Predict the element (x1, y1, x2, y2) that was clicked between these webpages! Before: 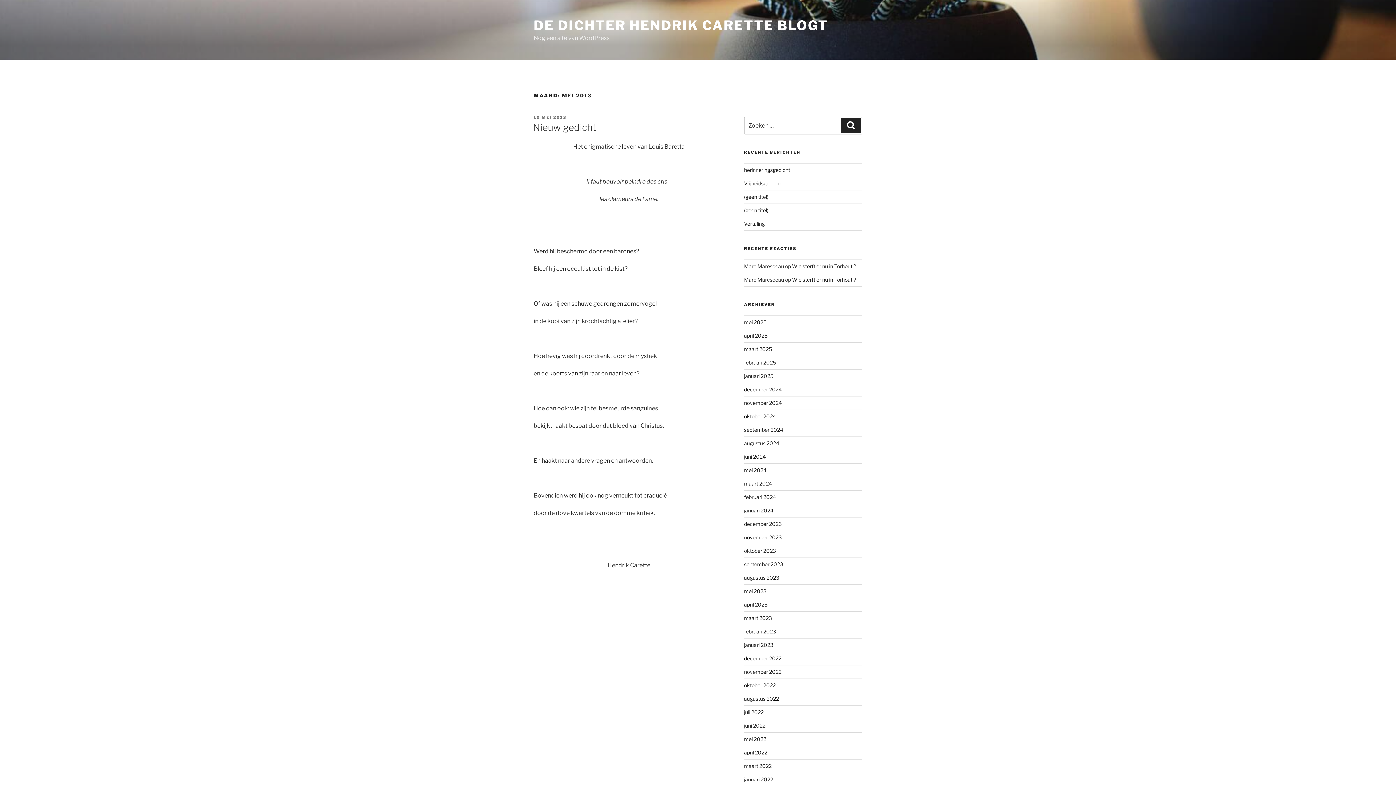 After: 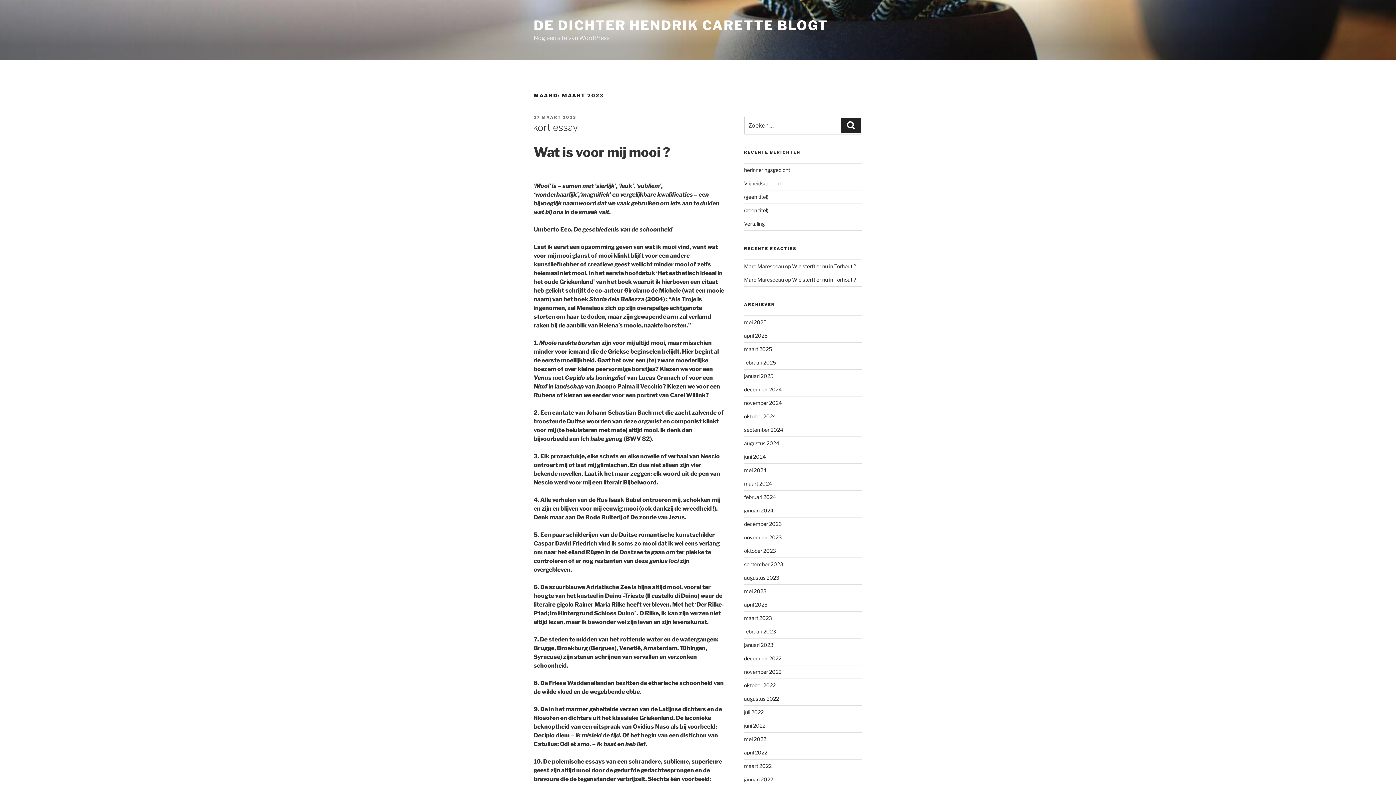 Action: label: maart 2023 bbox: (744, 615, 772, 621)